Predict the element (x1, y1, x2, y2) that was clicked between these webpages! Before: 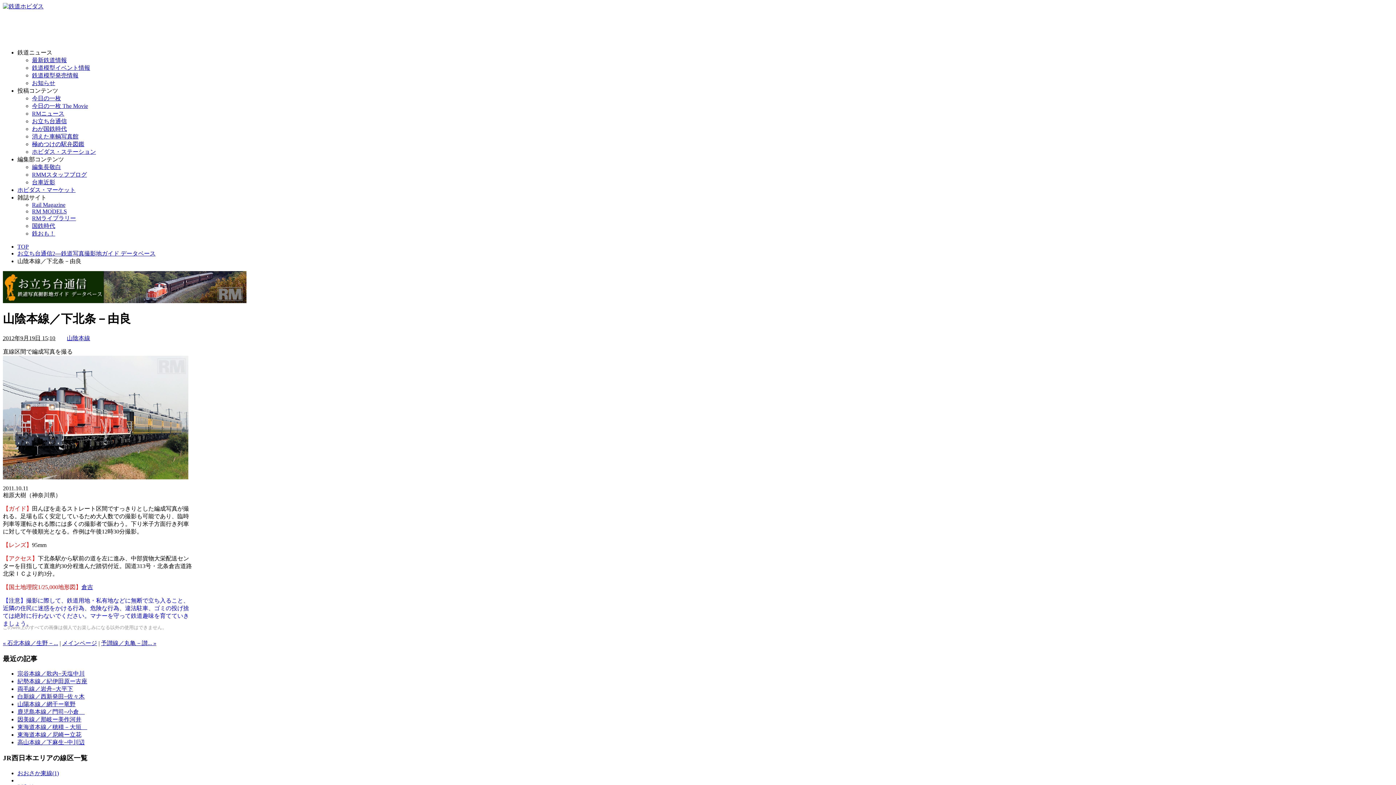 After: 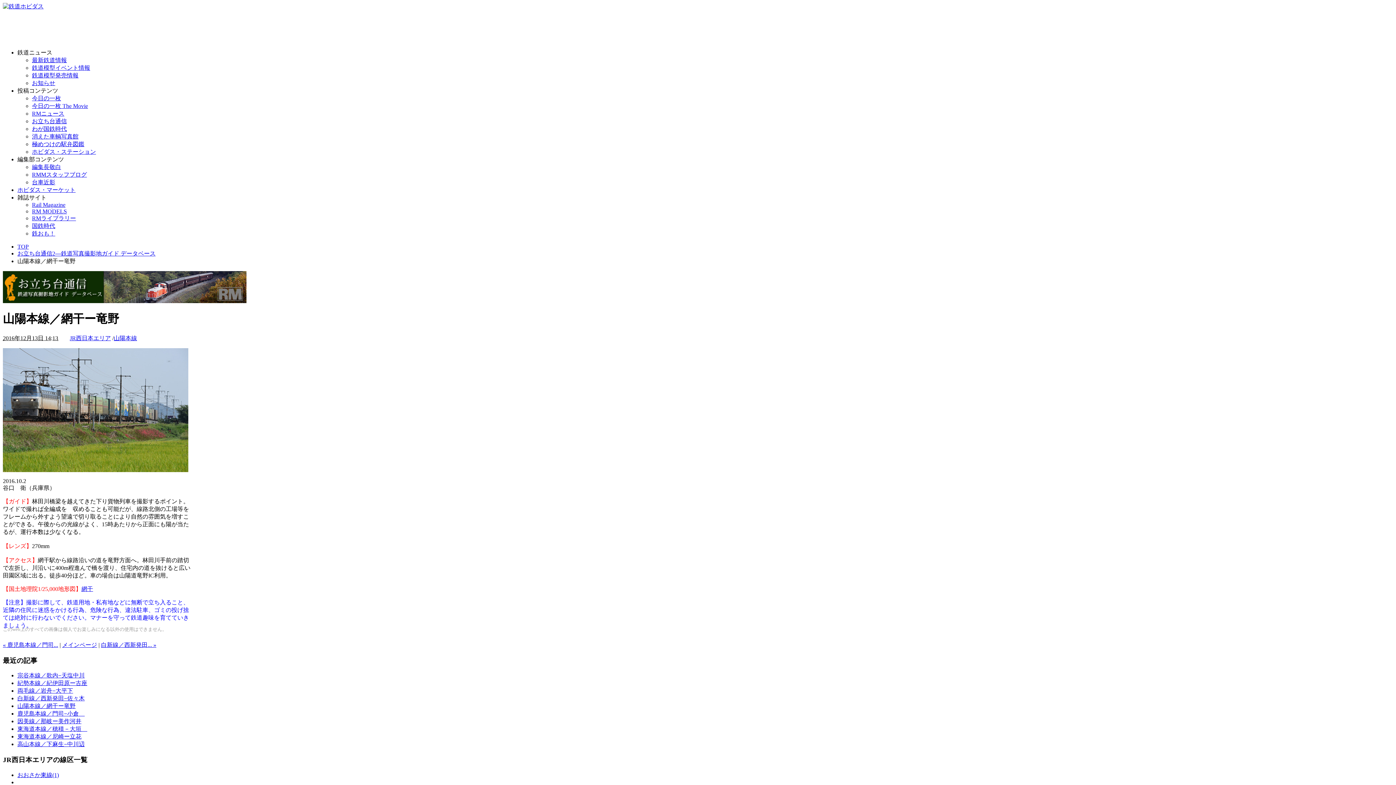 Action: bbox: (17, 701, 75, 707) label: 山陽本線／網干ー竜野